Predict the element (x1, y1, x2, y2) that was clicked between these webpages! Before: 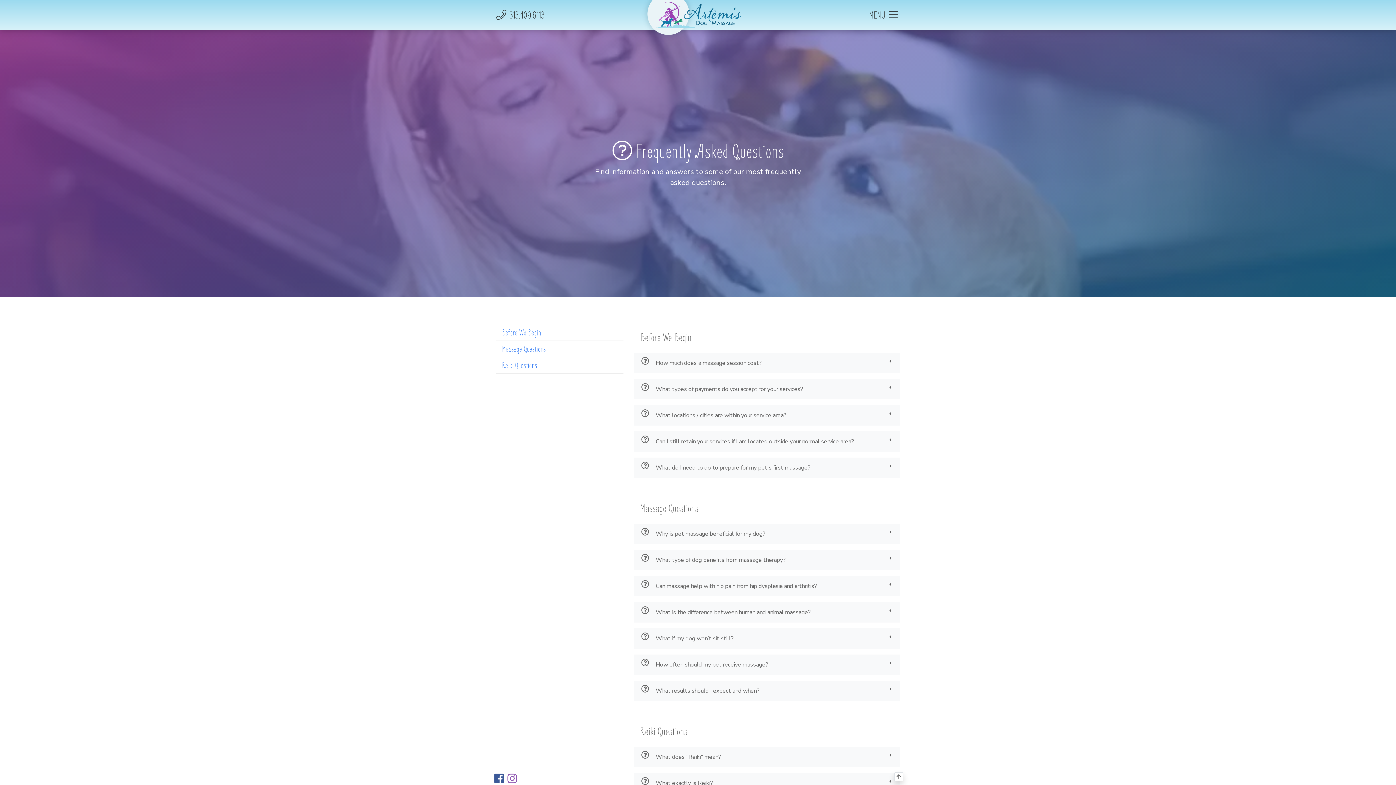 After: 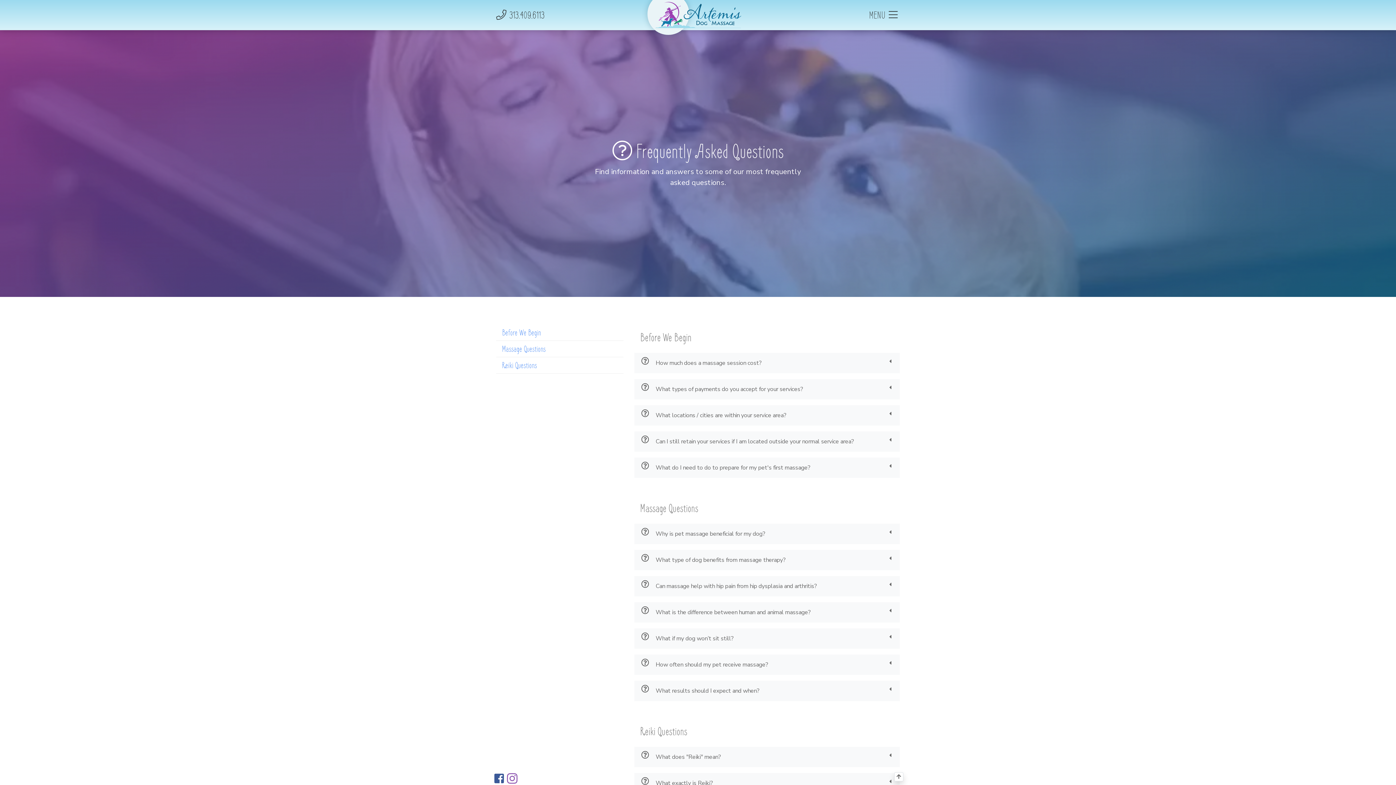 Action: bbox: (506, 773, 517, 784)